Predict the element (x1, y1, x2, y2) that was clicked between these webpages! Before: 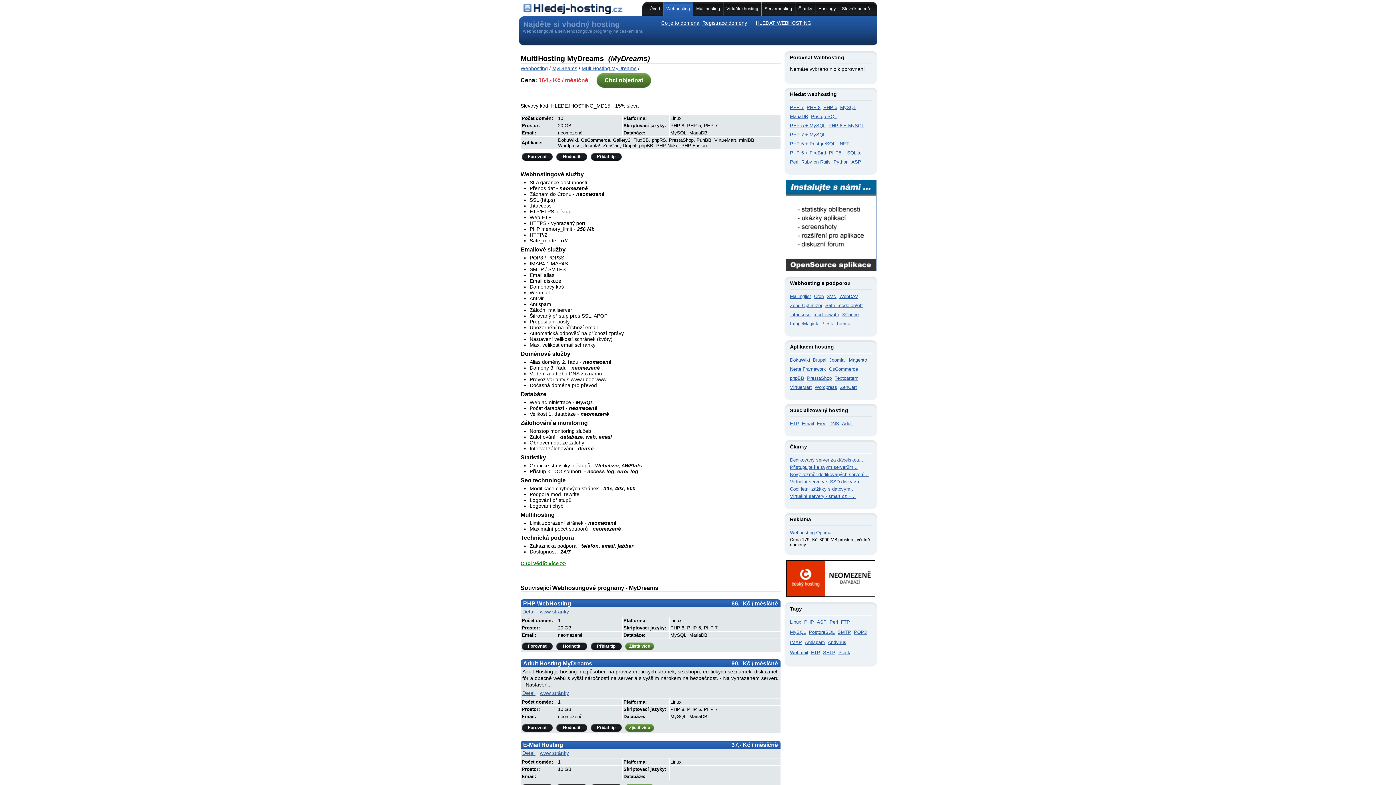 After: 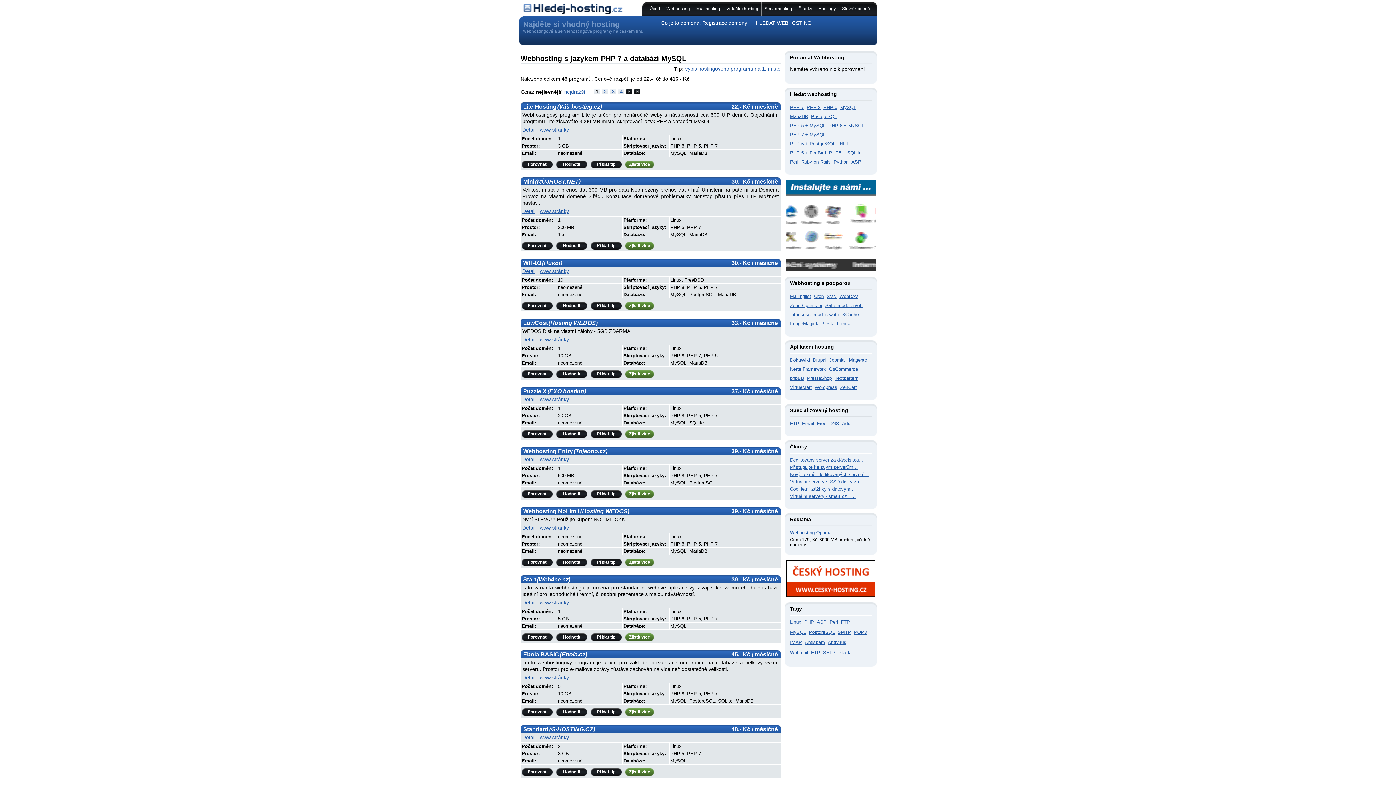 Action: label: PHP 7 + MySQL bbox: (790, 132, 825, 137)